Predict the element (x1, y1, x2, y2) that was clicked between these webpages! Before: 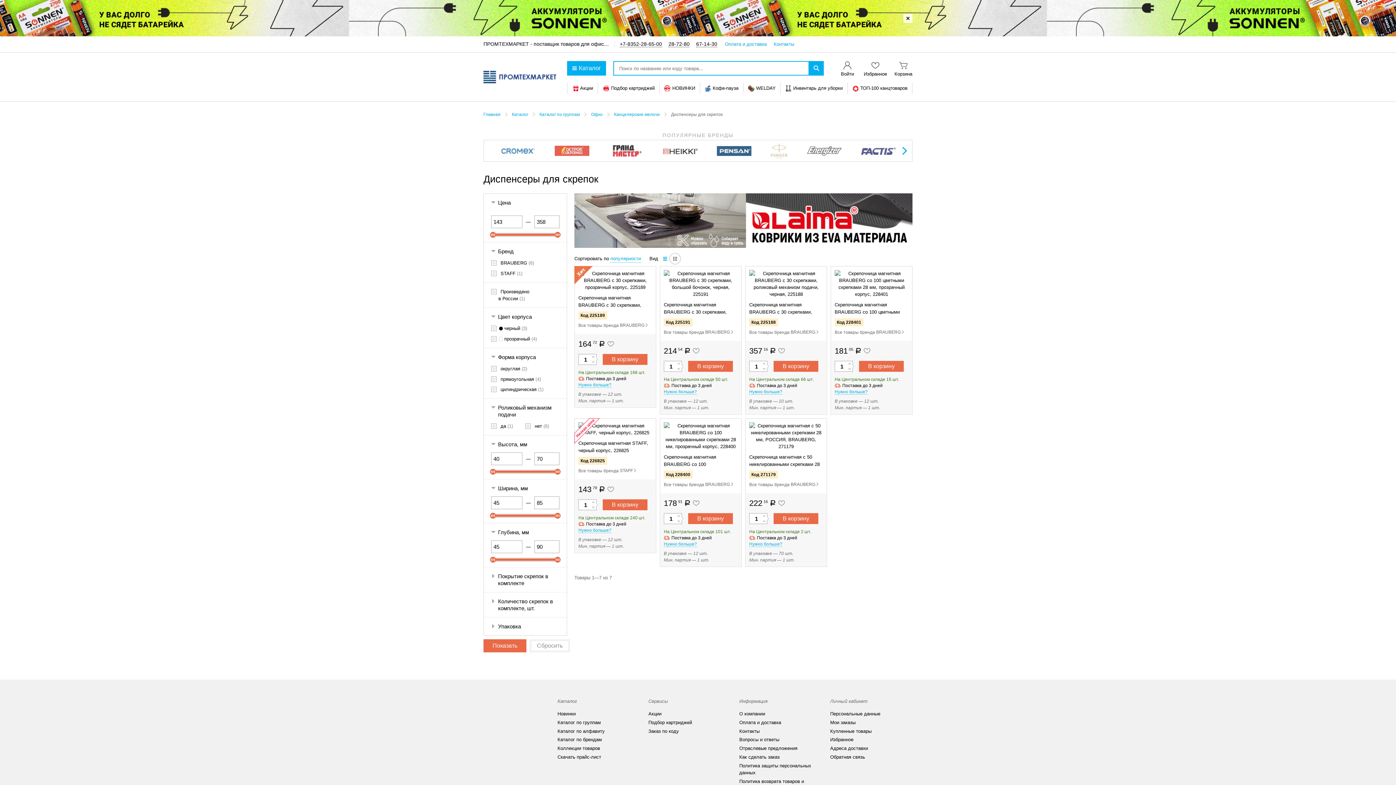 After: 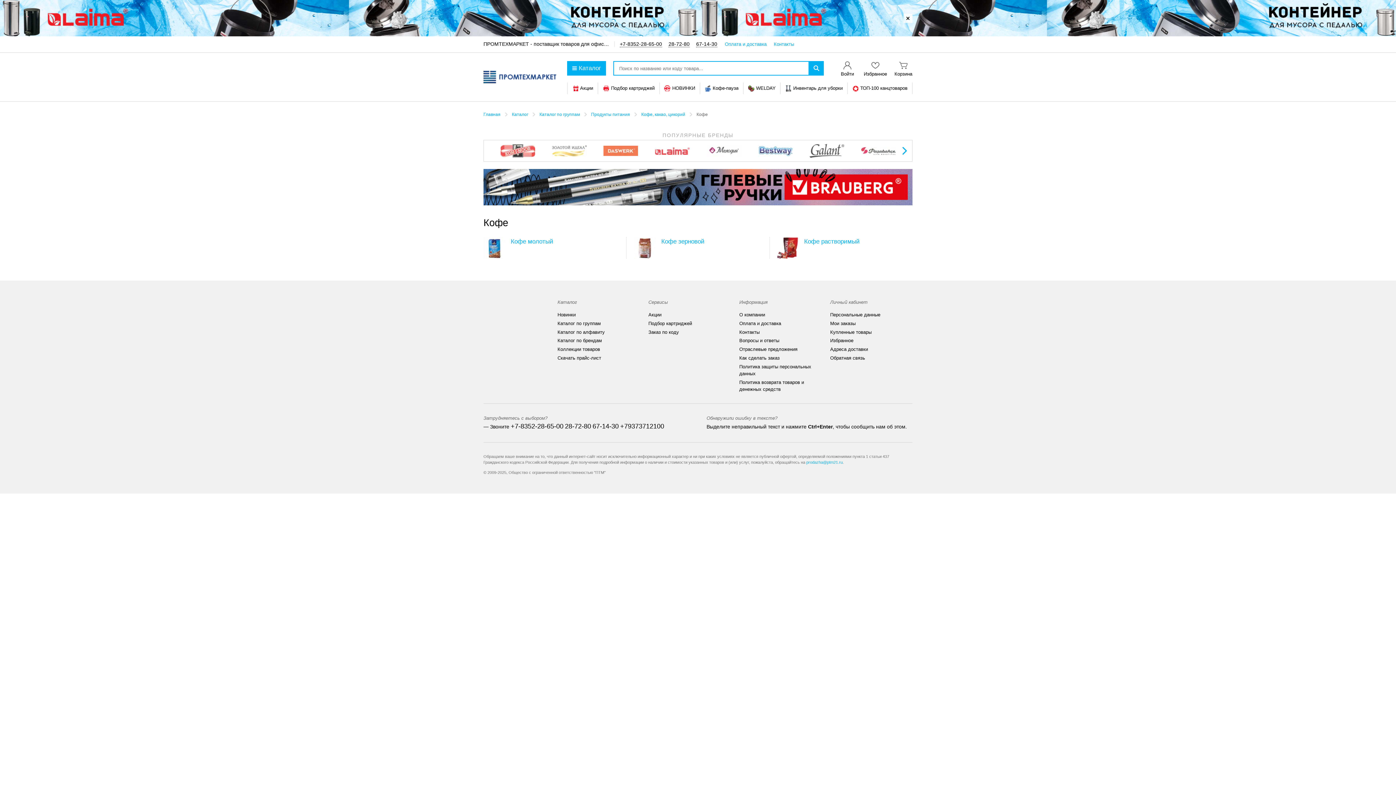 Action: label: Кофе-пауза bbox: (704, 85, 738, 91)